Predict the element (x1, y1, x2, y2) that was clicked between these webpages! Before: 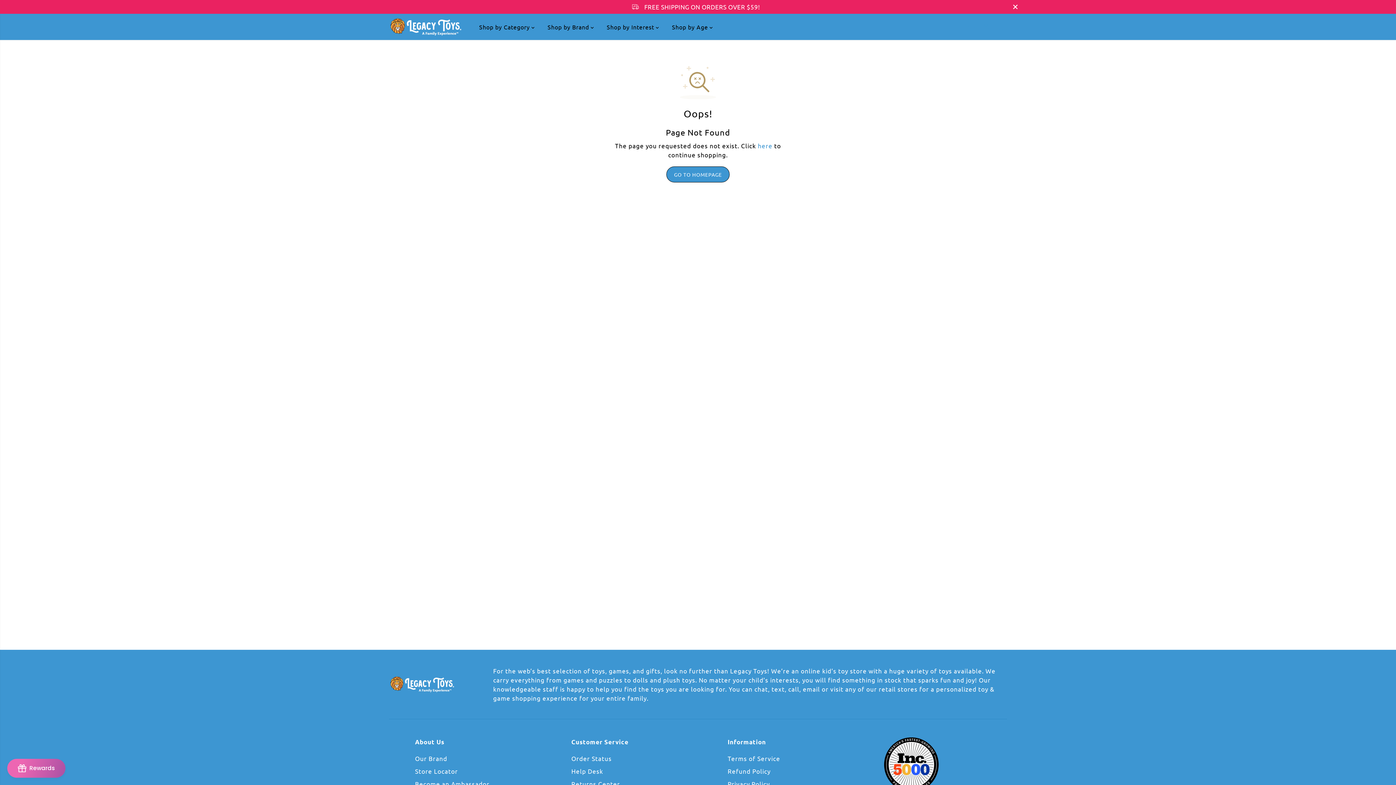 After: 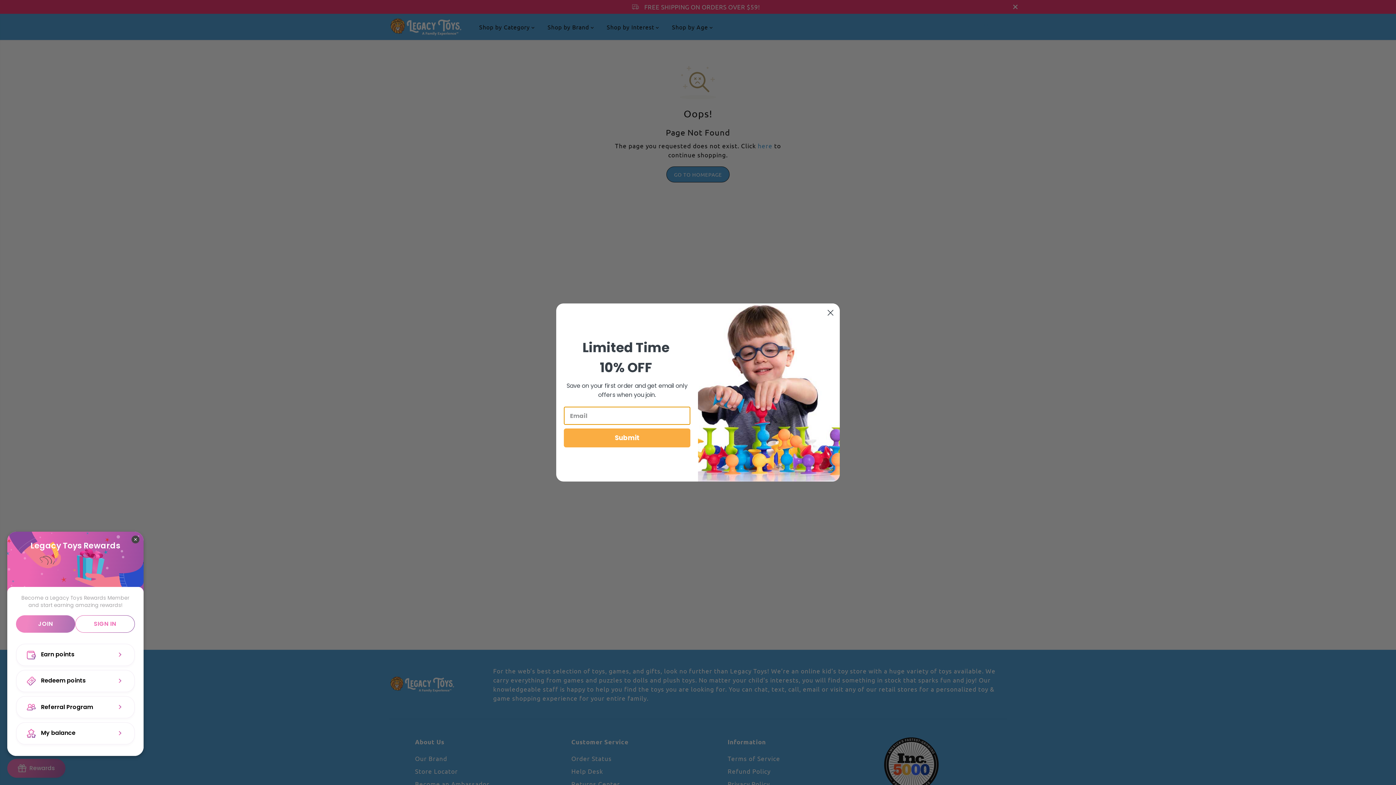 Action: bbox: (7, 759, 65, 778) label: BON-Loyalty-btn